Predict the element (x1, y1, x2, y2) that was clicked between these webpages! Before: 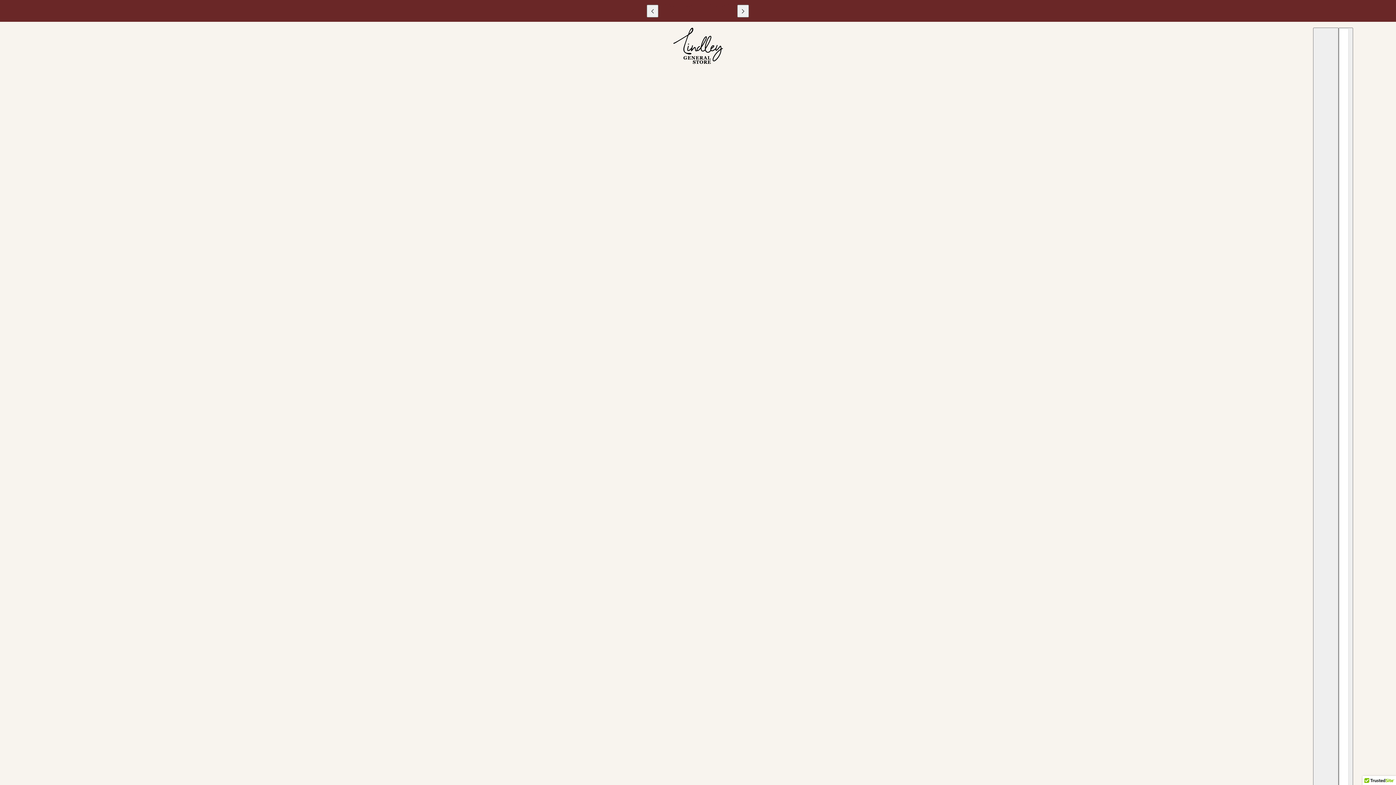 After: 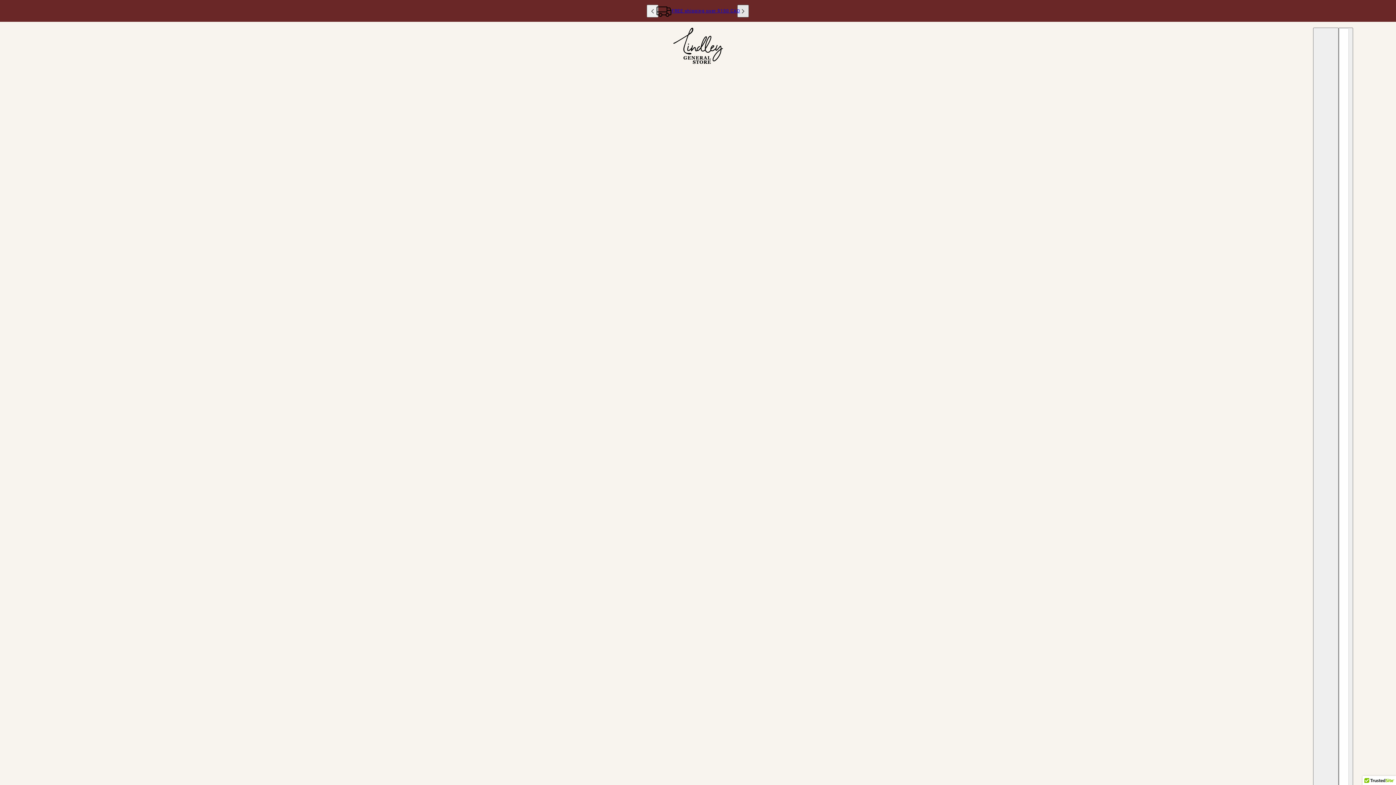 Action: bbox: (737, 4, 749, 17) label: next